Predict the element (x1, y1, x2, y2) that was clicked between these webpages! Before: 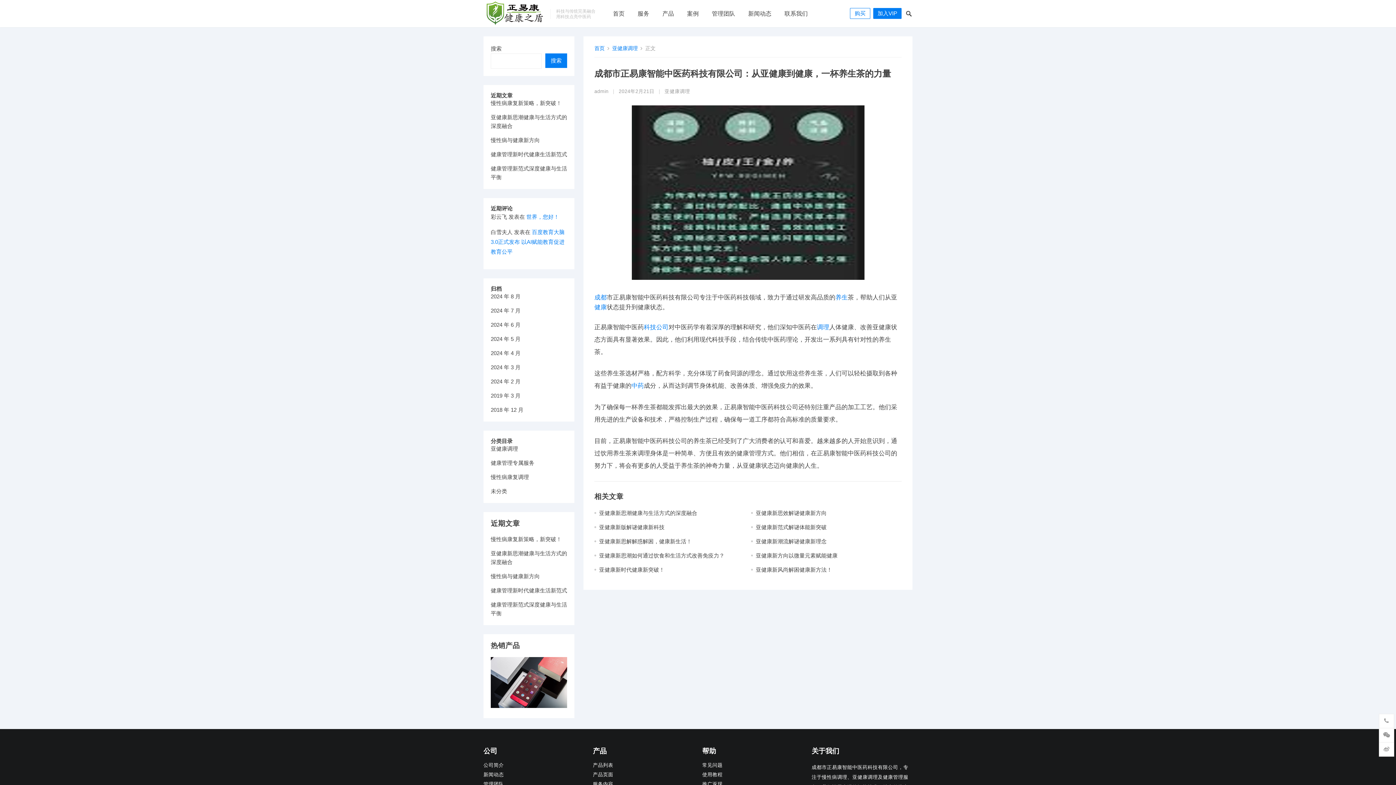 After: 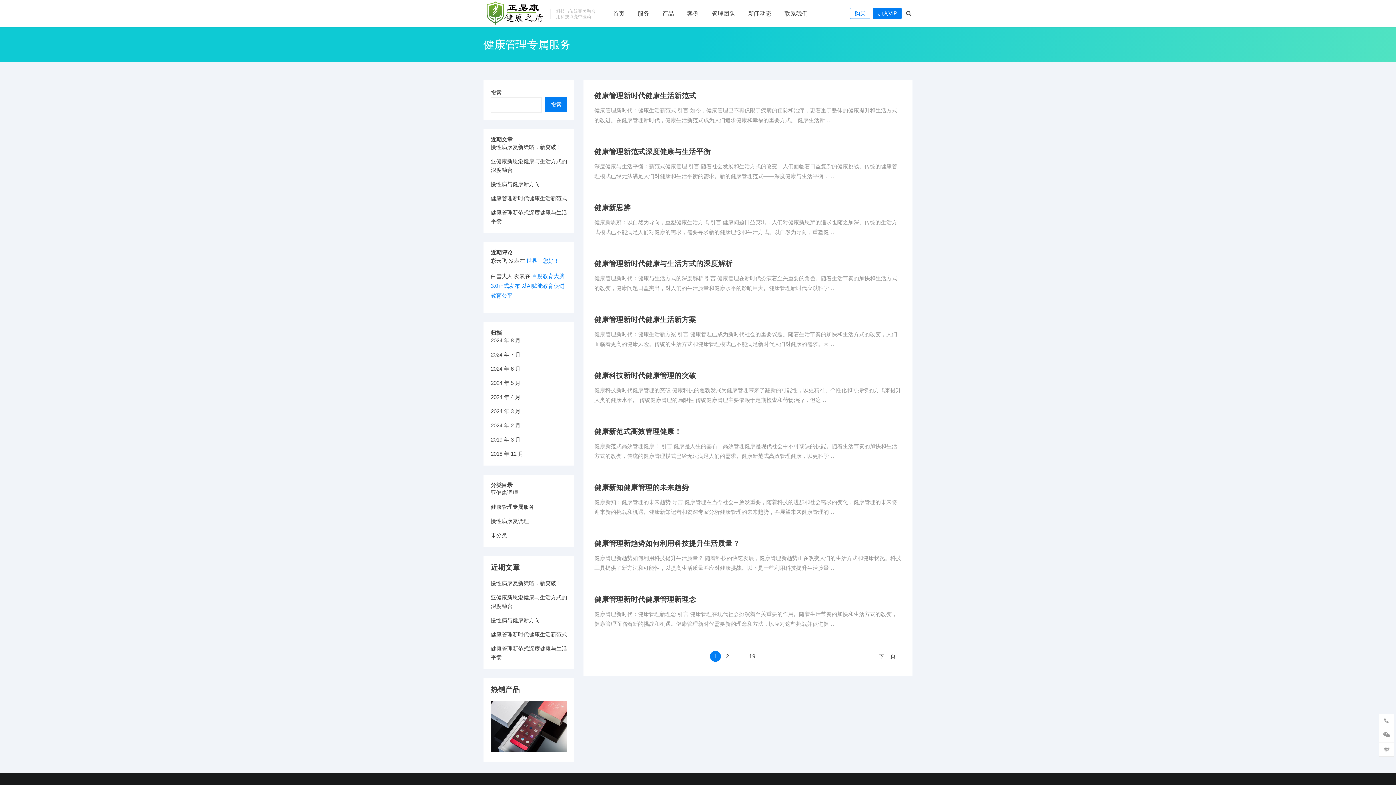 Action: label: 健康管理专属服务 bbox: (490, 460, 534, 466)